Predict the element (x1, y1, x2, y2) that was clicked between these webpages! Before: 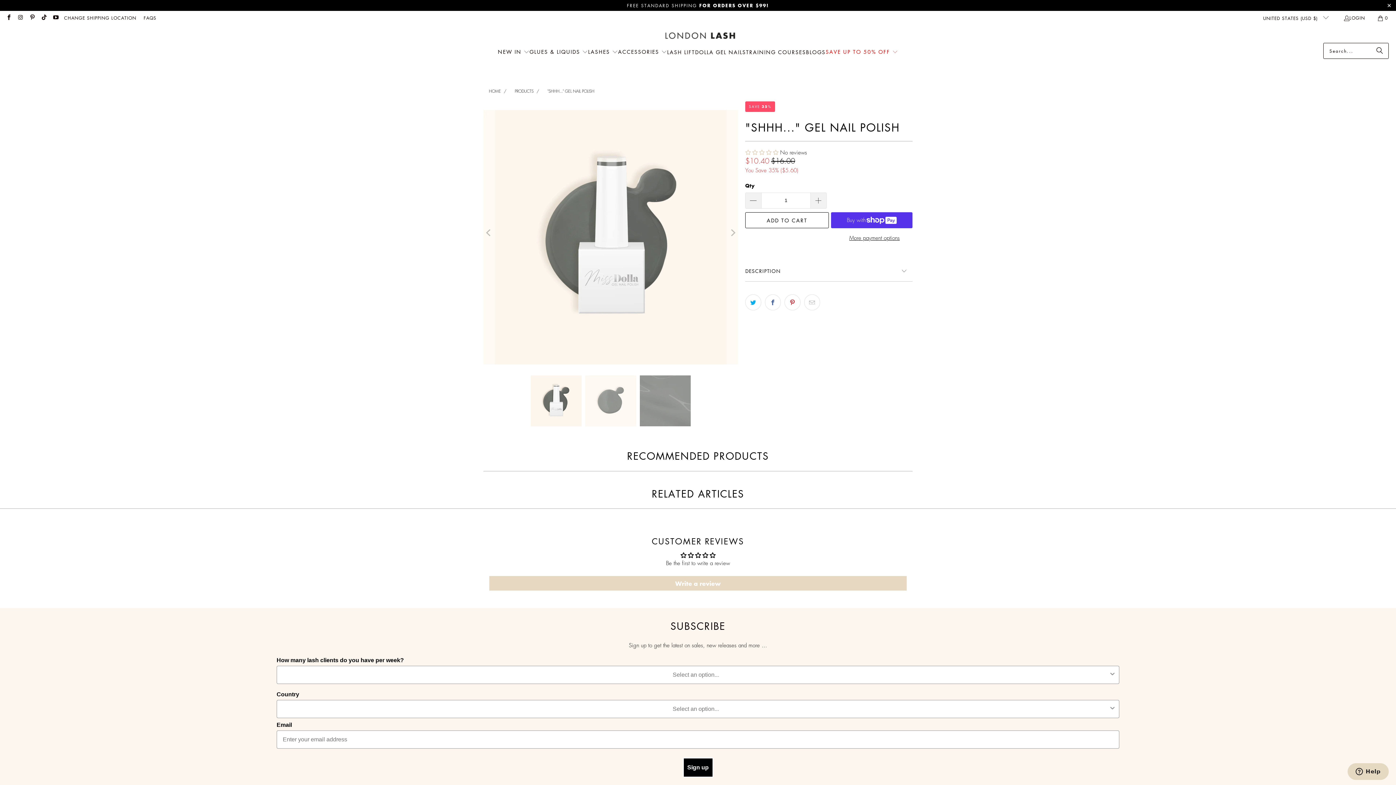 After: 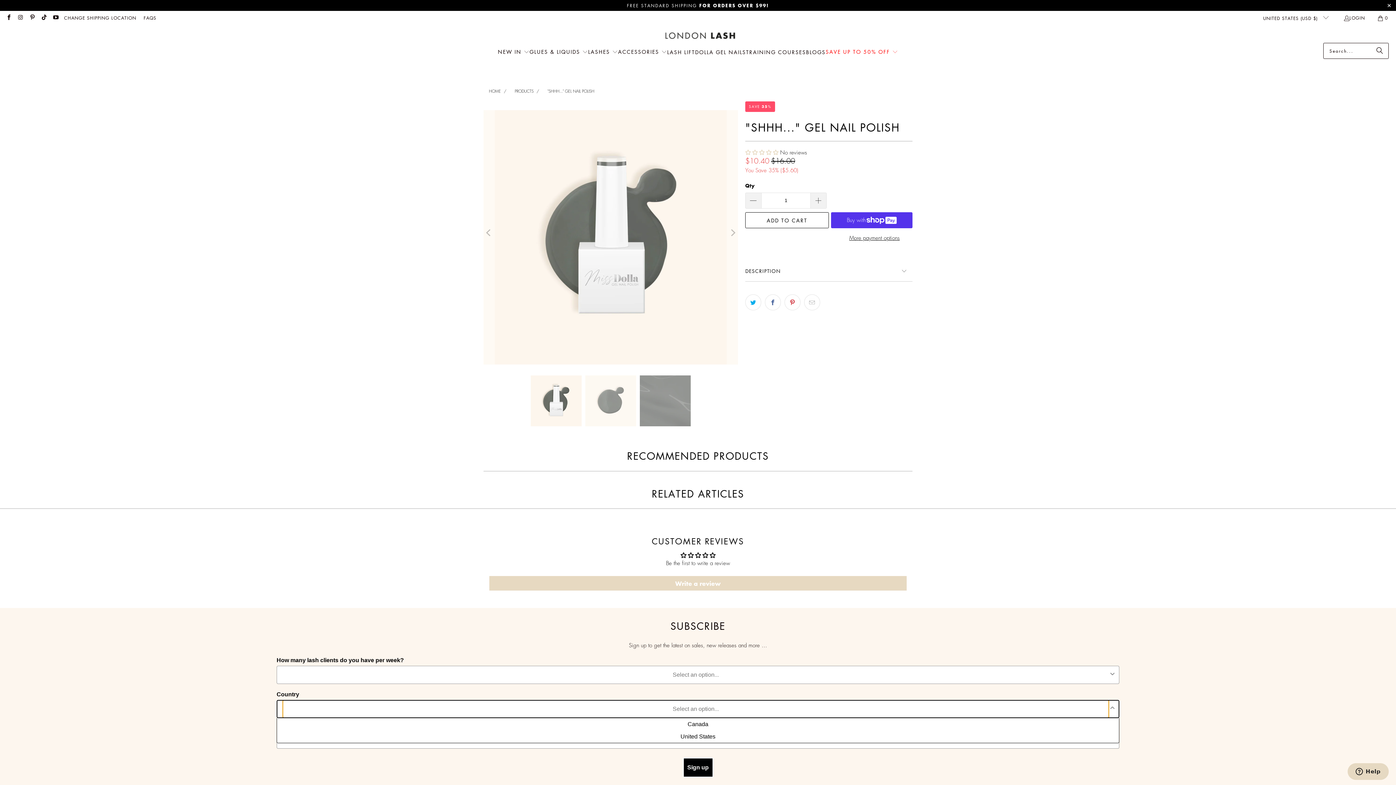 Action: bbox: (1109, 700, 1116, 718) label: Show Options